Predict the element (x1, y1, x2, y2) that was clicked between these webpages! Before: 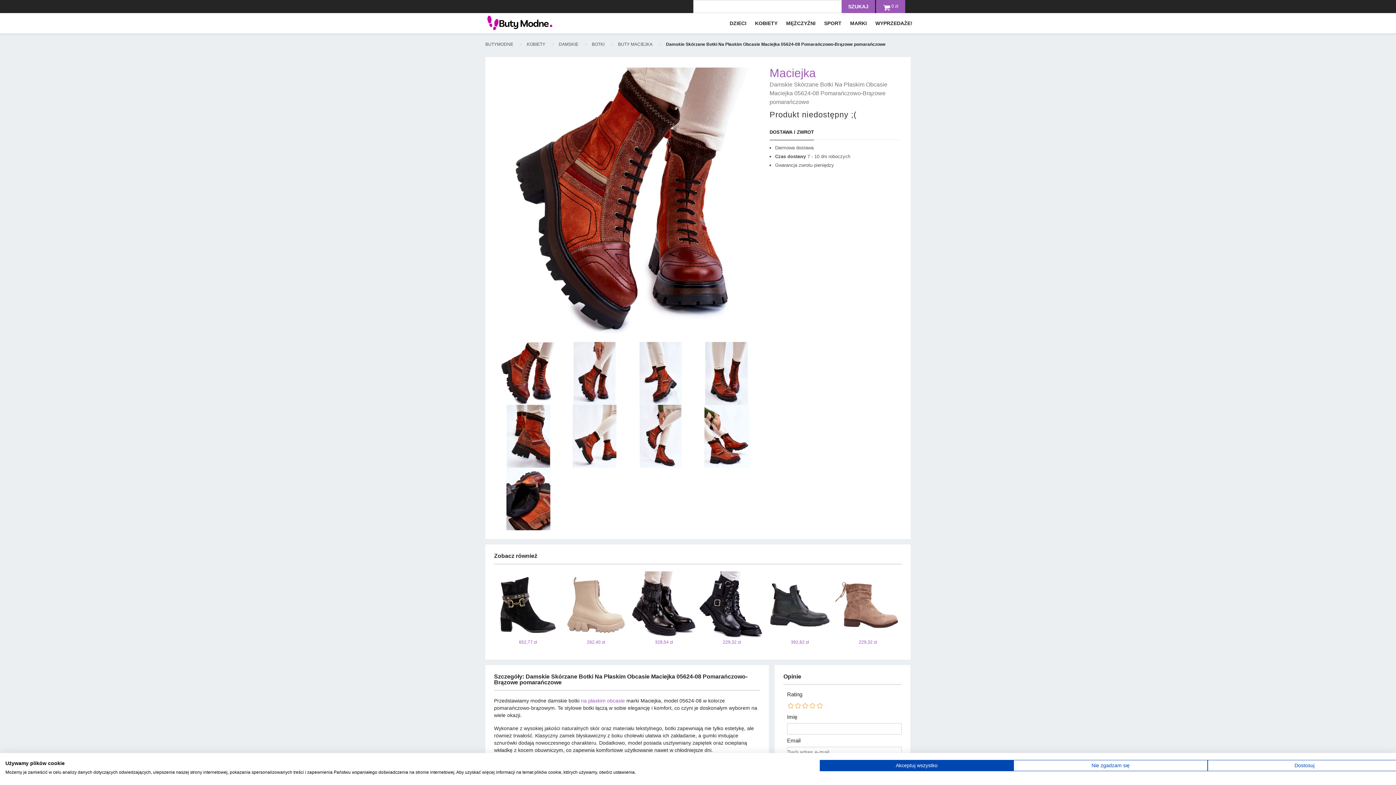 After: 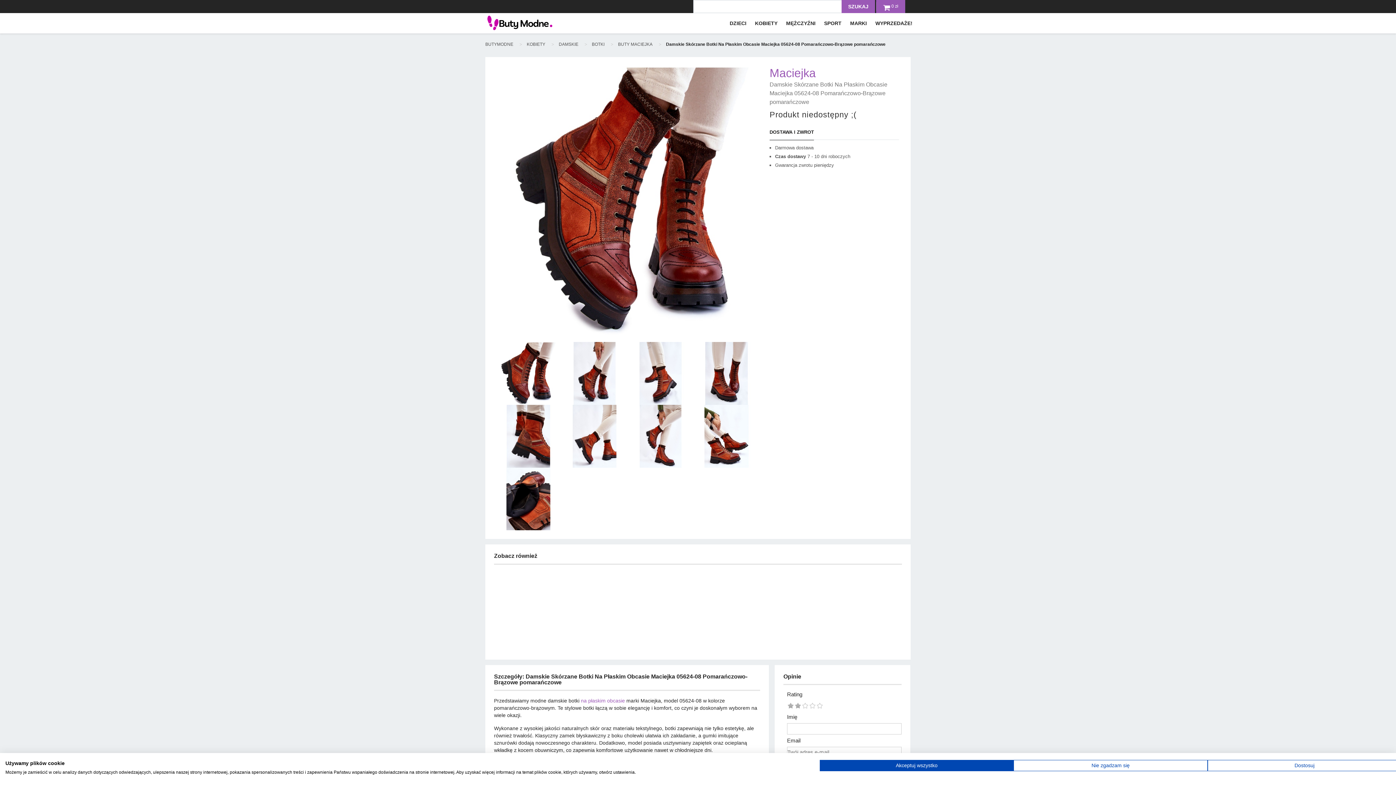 Action: bbox: (794, 703, 802, 709)